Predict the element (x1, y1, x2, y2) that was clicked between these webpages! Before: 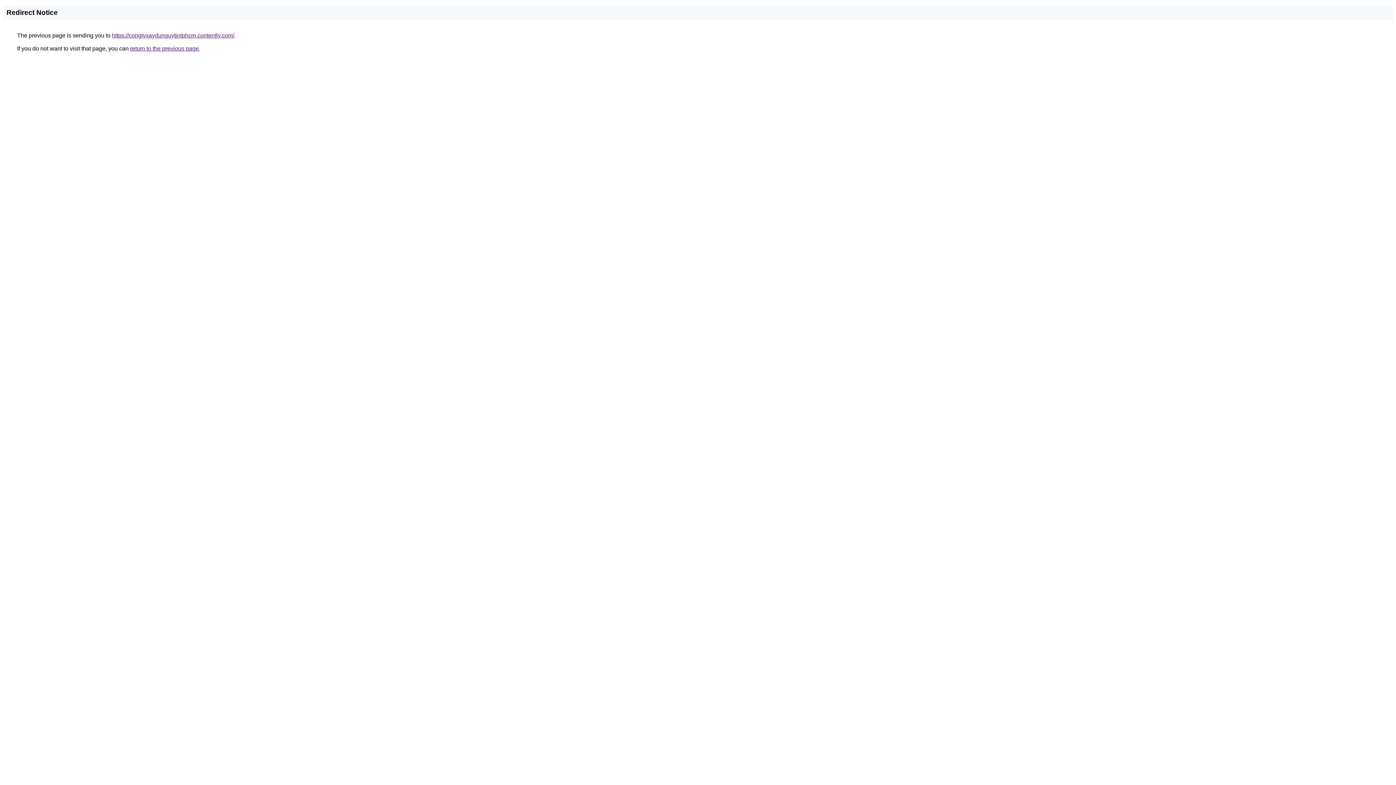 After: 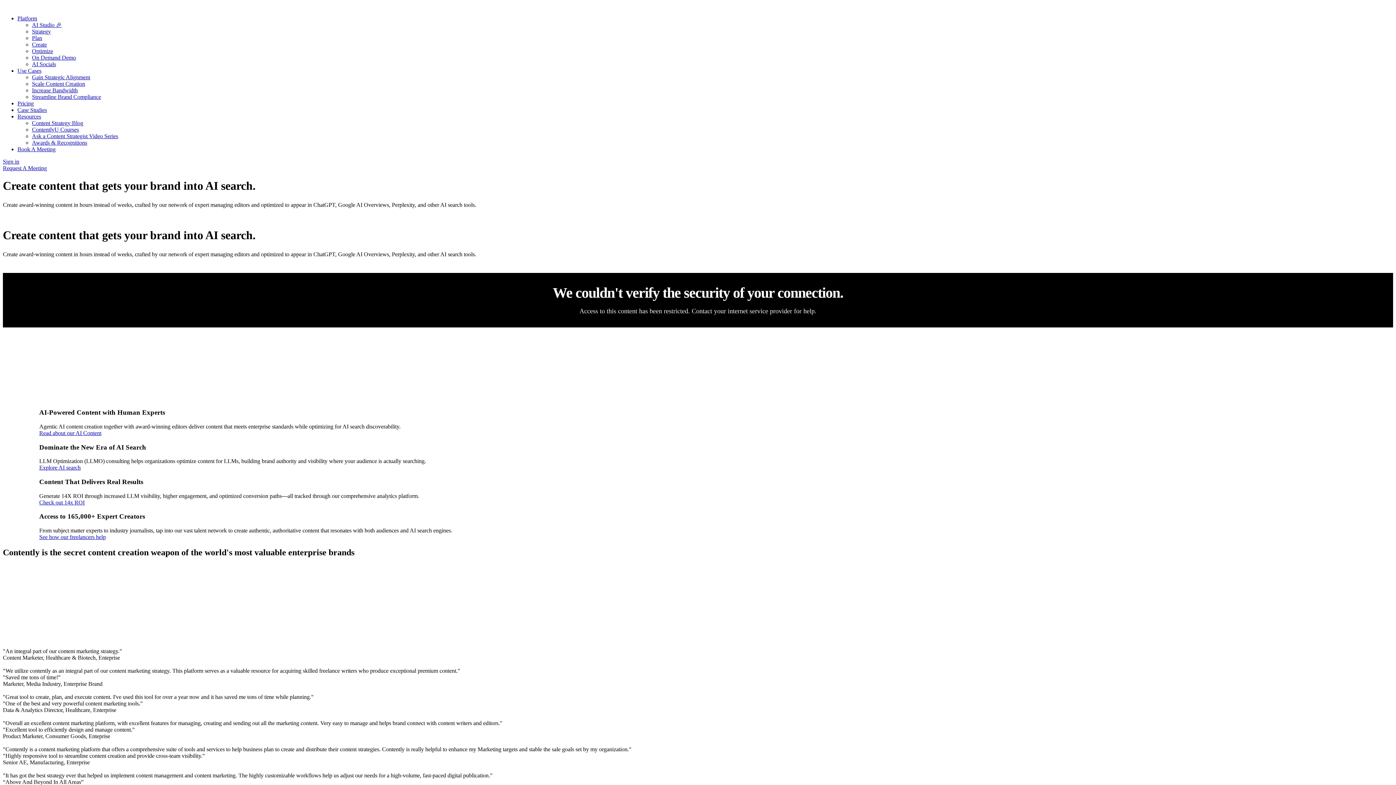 Action: label: https://congtyxaydunguytintphcm.contently.com/ bbox: (112, 32, 234, 38)